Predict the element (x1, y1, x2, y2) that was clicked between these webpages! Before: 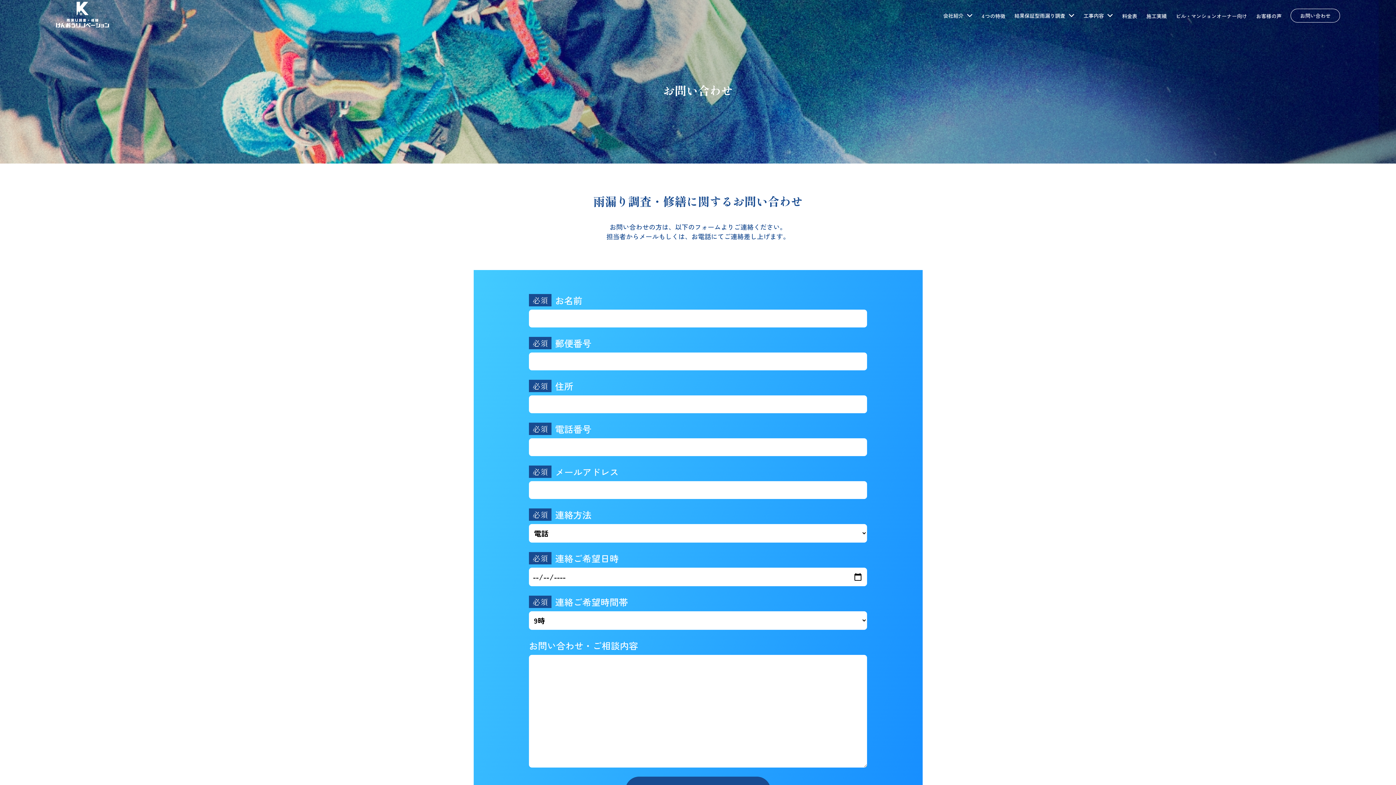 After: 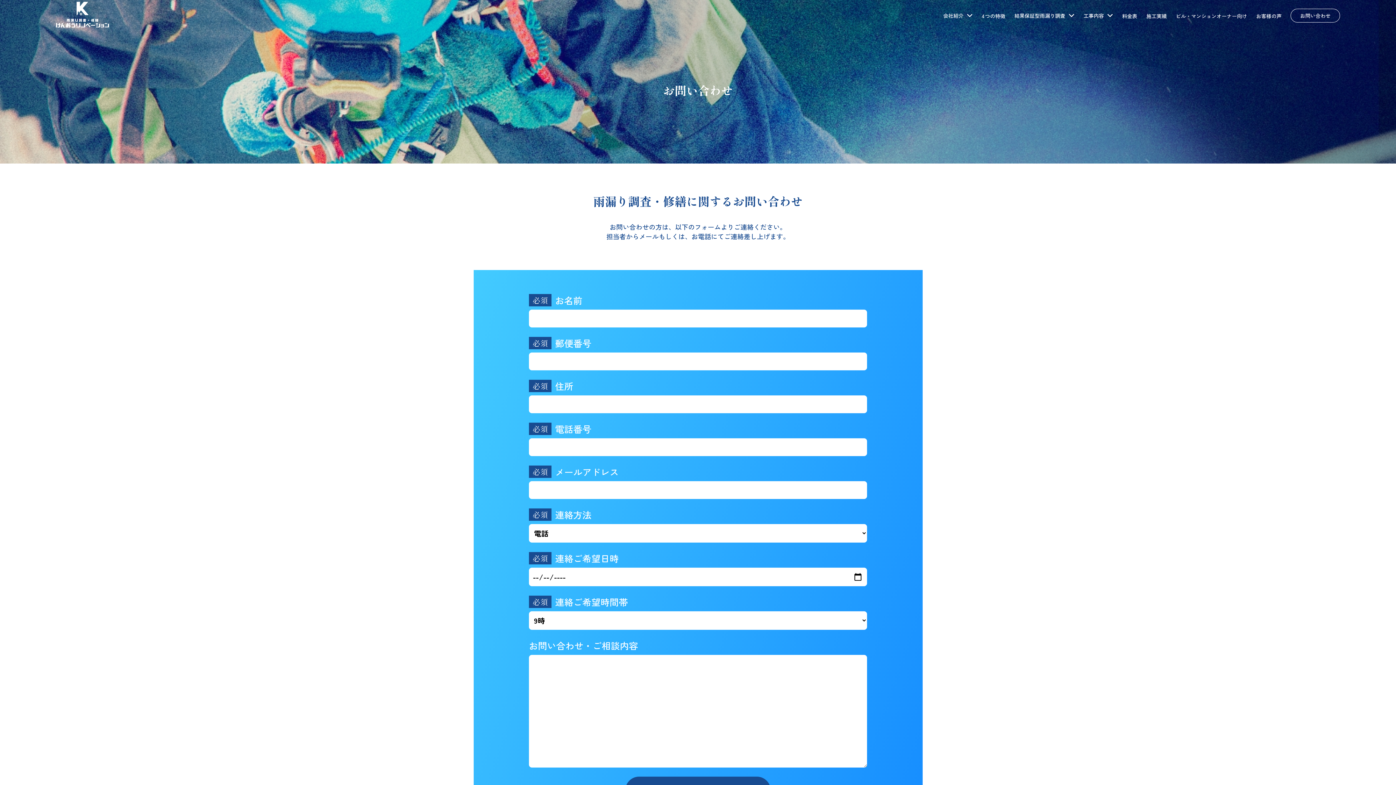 Action: bbox: (1291, 8, 1340, 22) label: お問い合わせ